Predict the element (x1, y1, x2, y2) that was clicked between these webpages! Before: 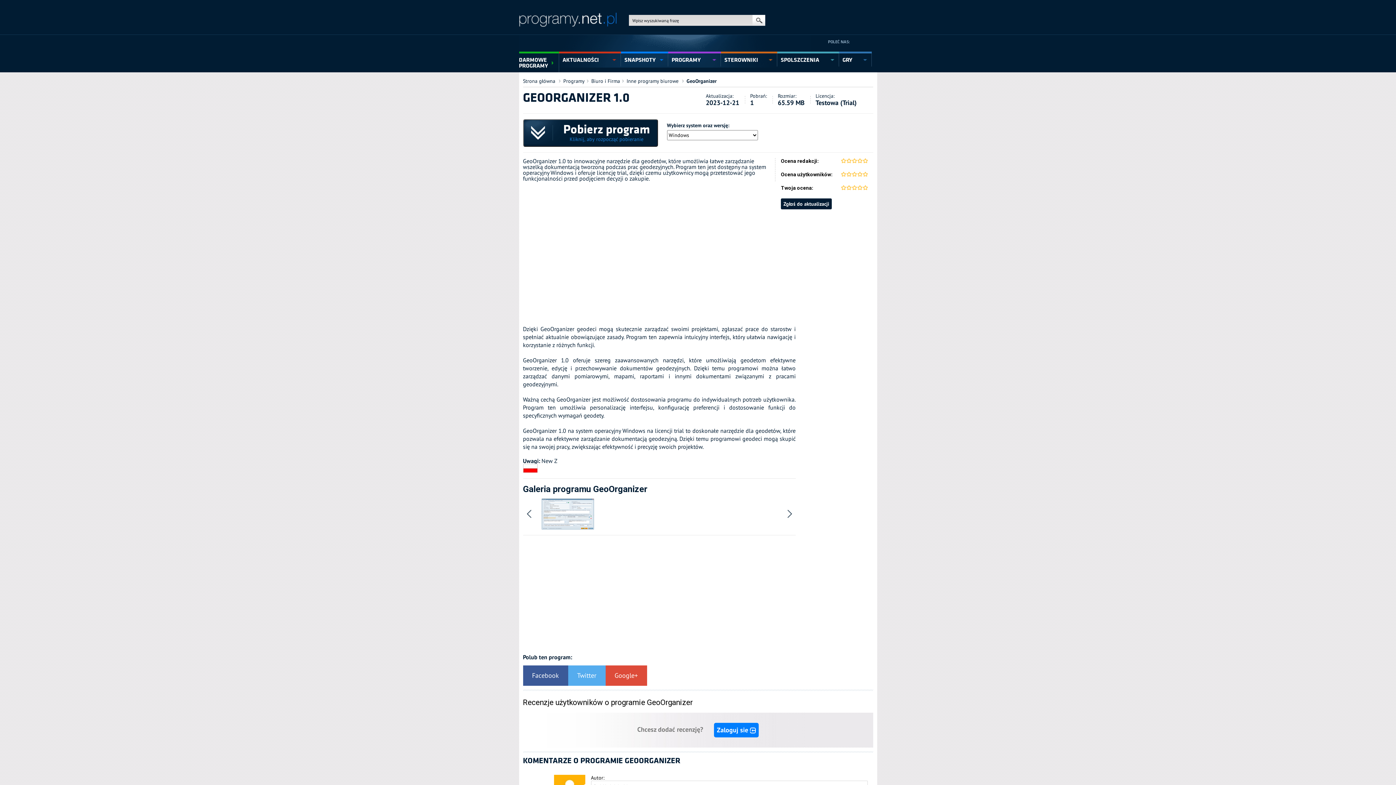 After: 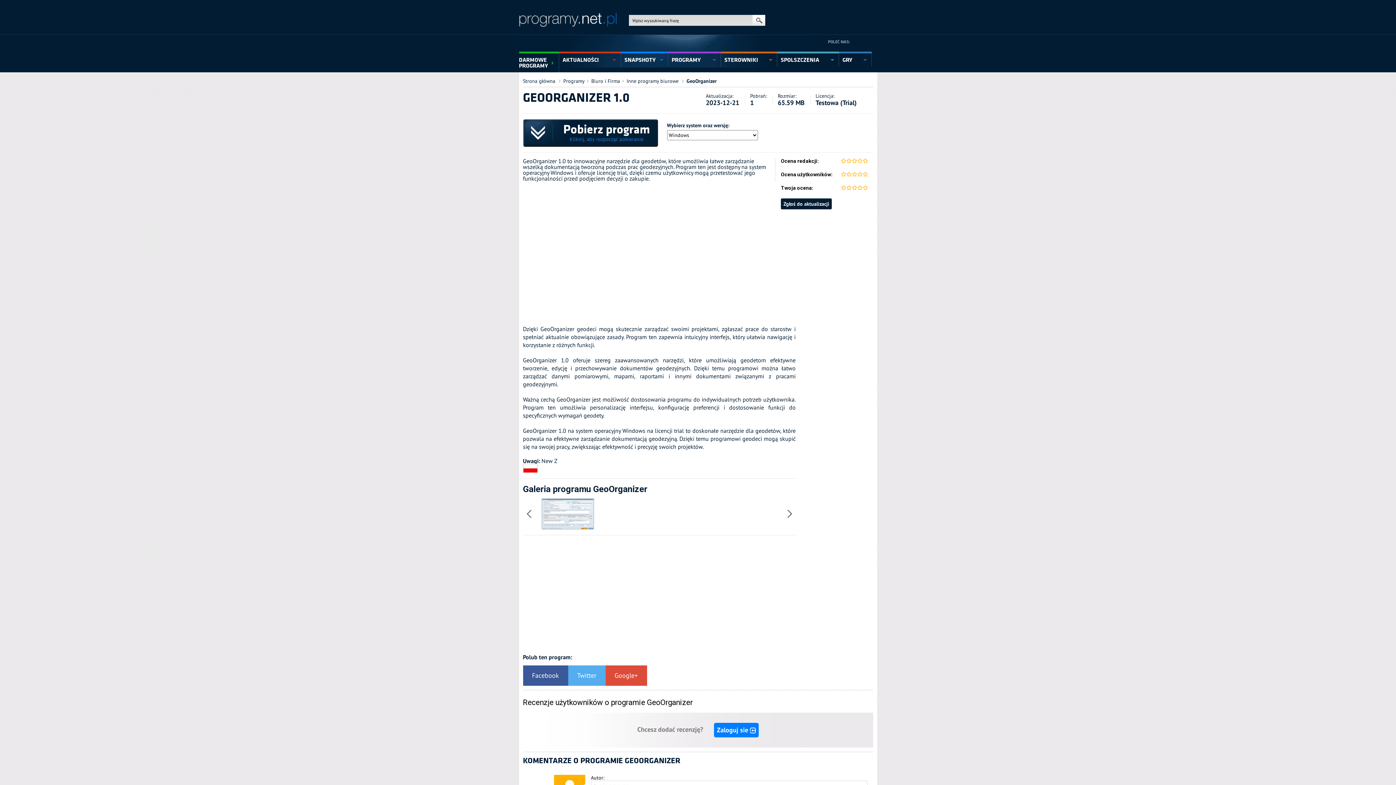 Action: label: GeoOrganizer bbox: (686, 77, 716, 84)